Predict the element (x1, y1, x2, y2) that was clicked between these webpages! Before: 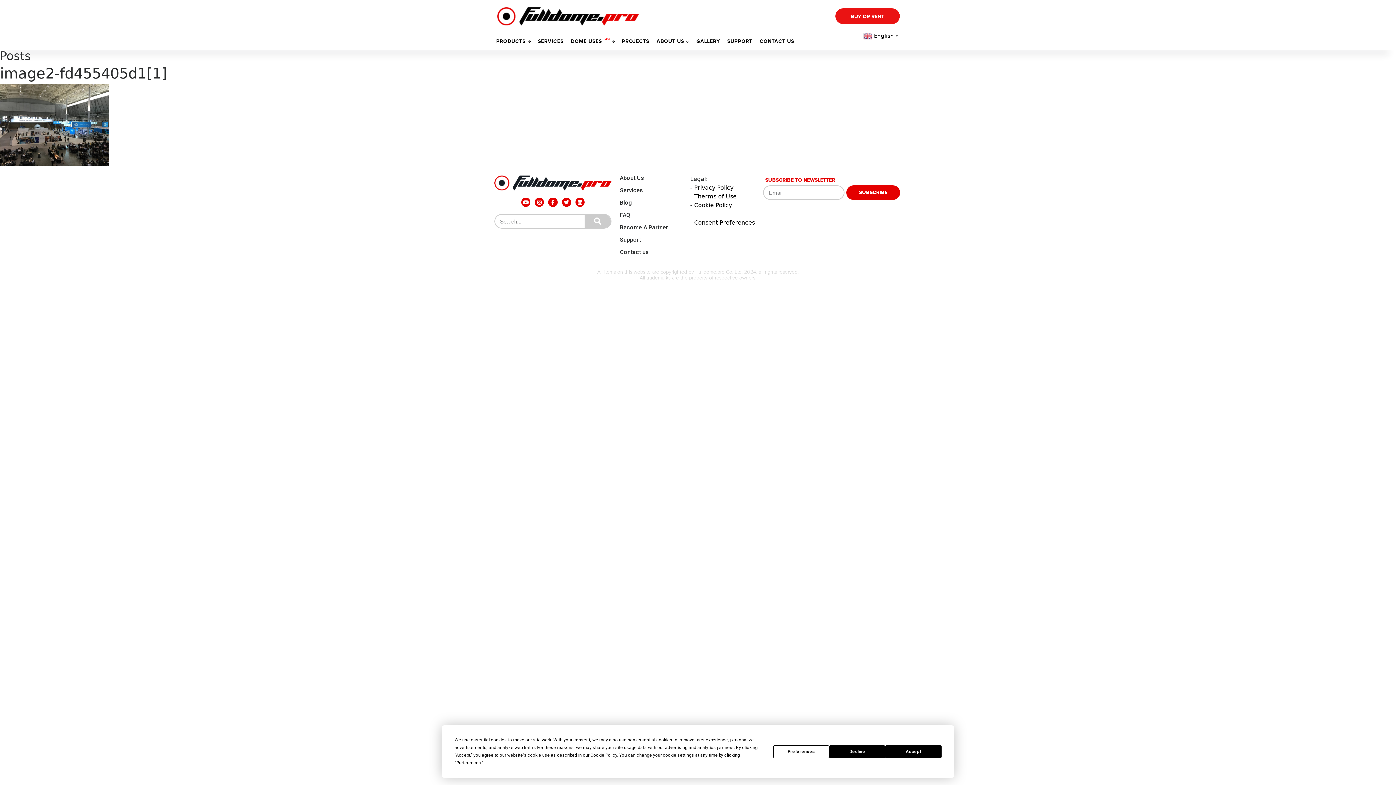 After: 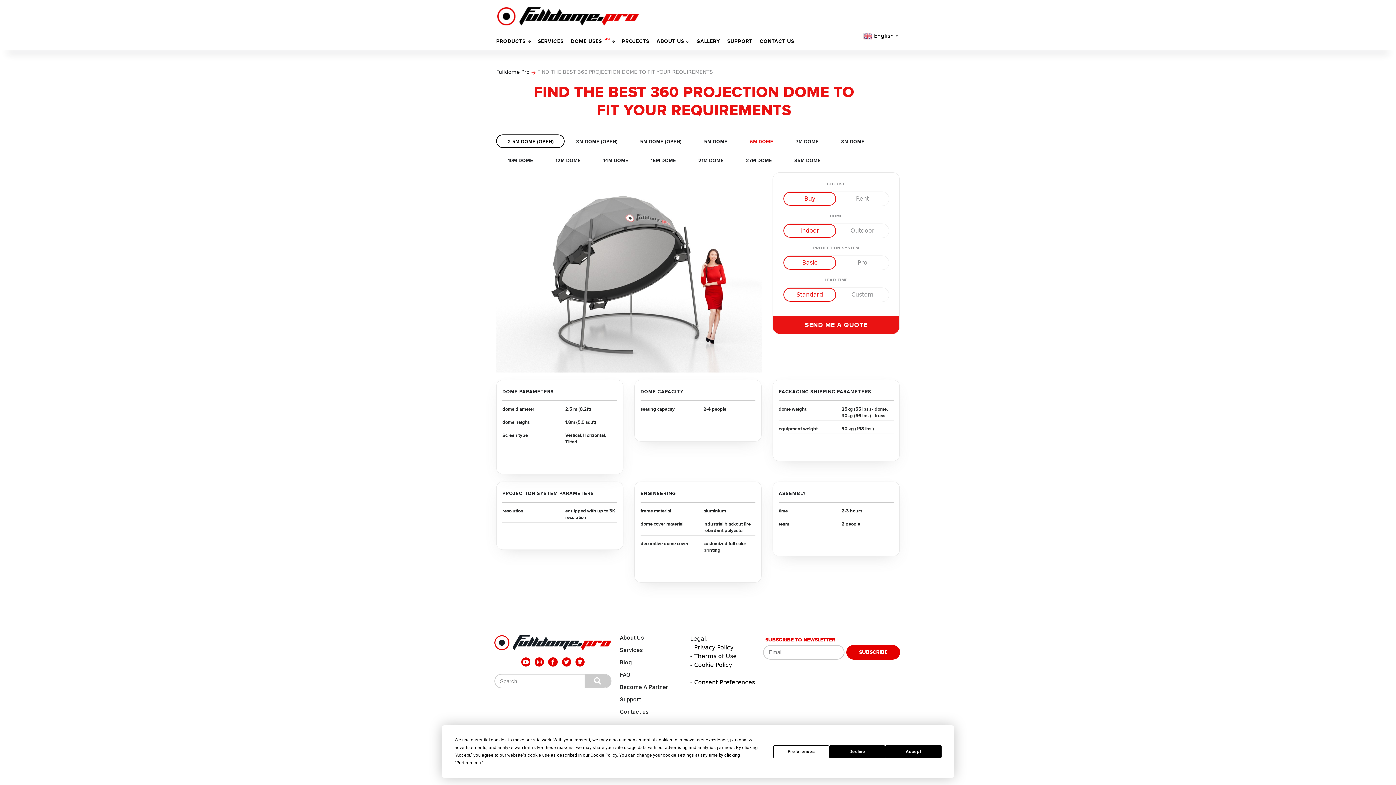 Action: label: BUY OR RENT bbox: (835, 8, 900, 24)